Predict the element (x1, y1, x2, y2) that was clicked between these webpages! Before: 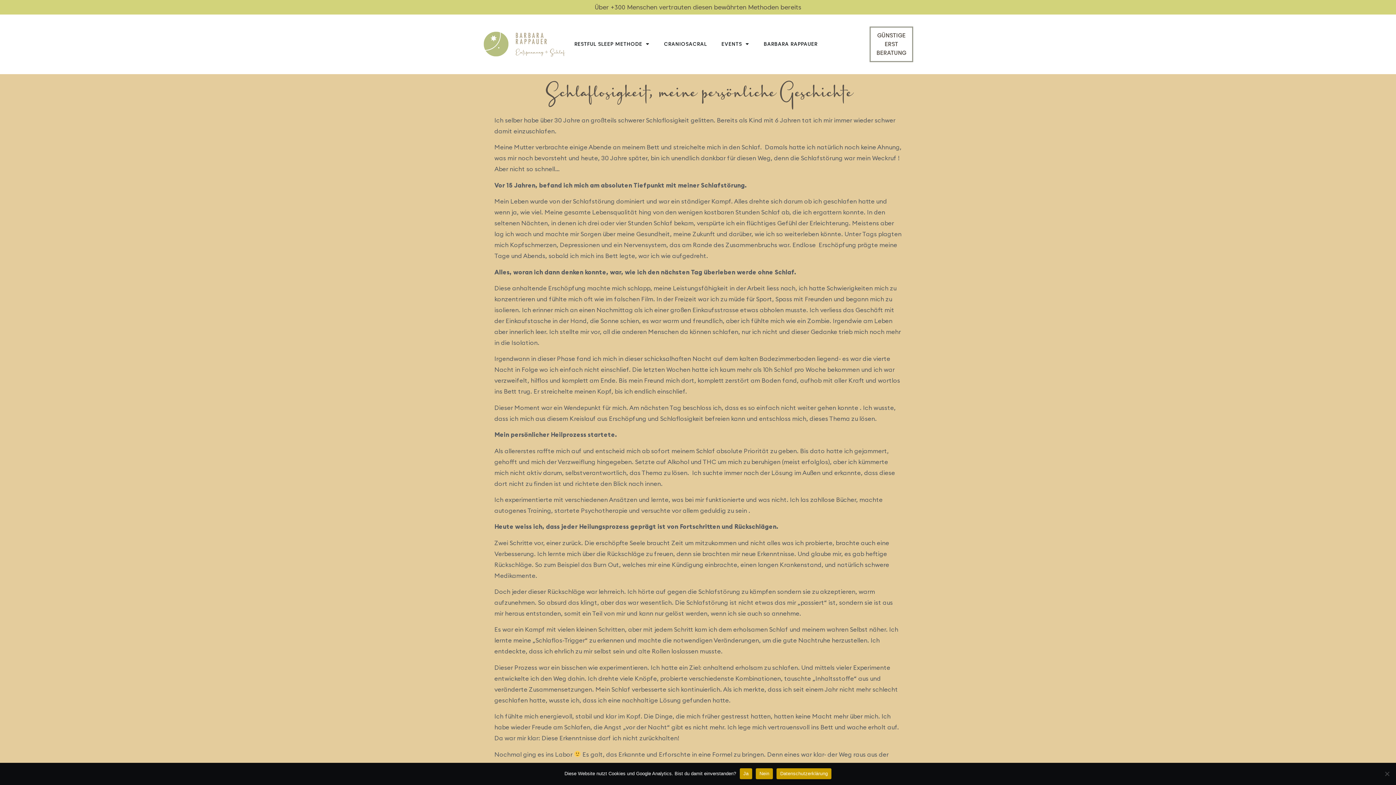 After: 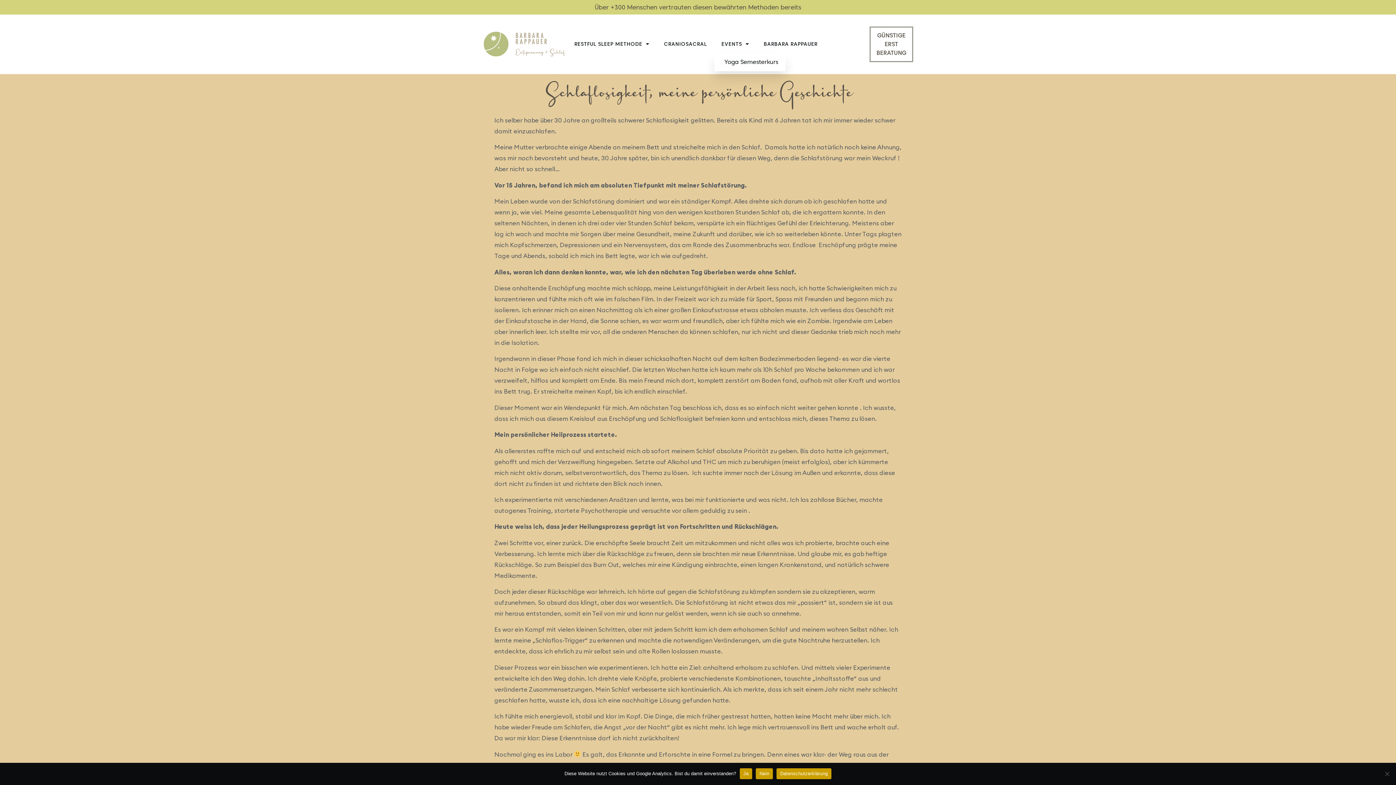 Action: bbox: (714, 34, 756, 53) label: EVENTS